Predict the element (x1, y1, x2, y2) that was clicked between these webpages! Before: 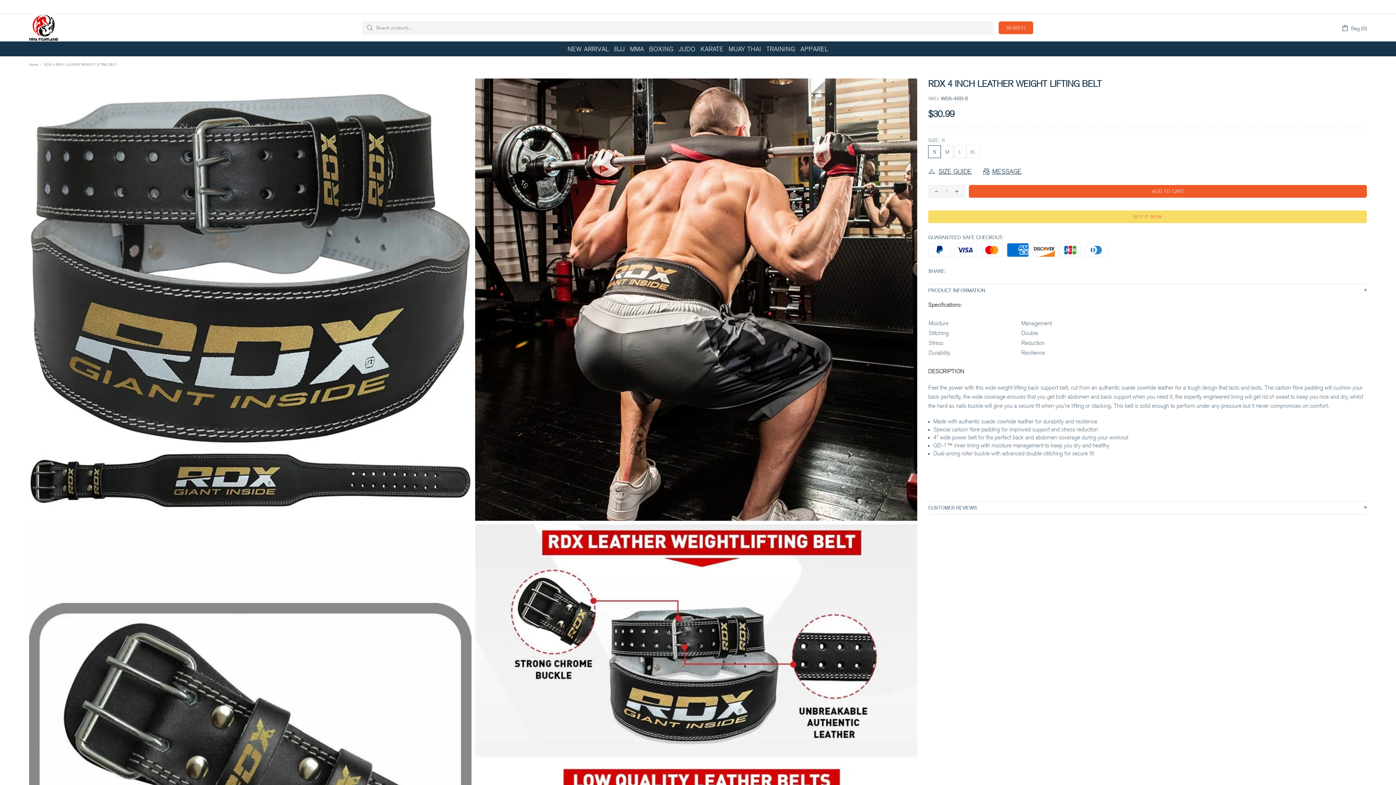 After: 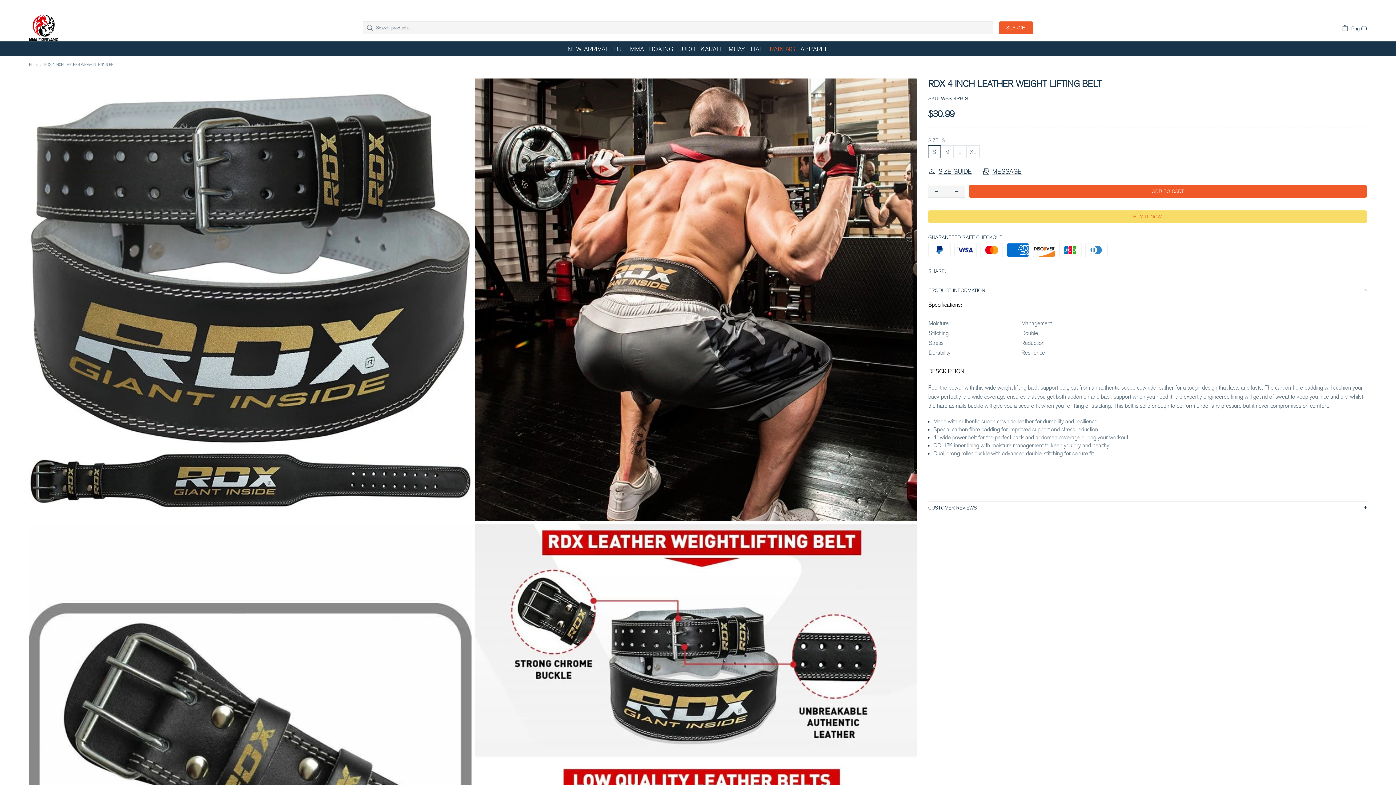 Action: bbox: (764, 41, 798, 56) label: TRAINING